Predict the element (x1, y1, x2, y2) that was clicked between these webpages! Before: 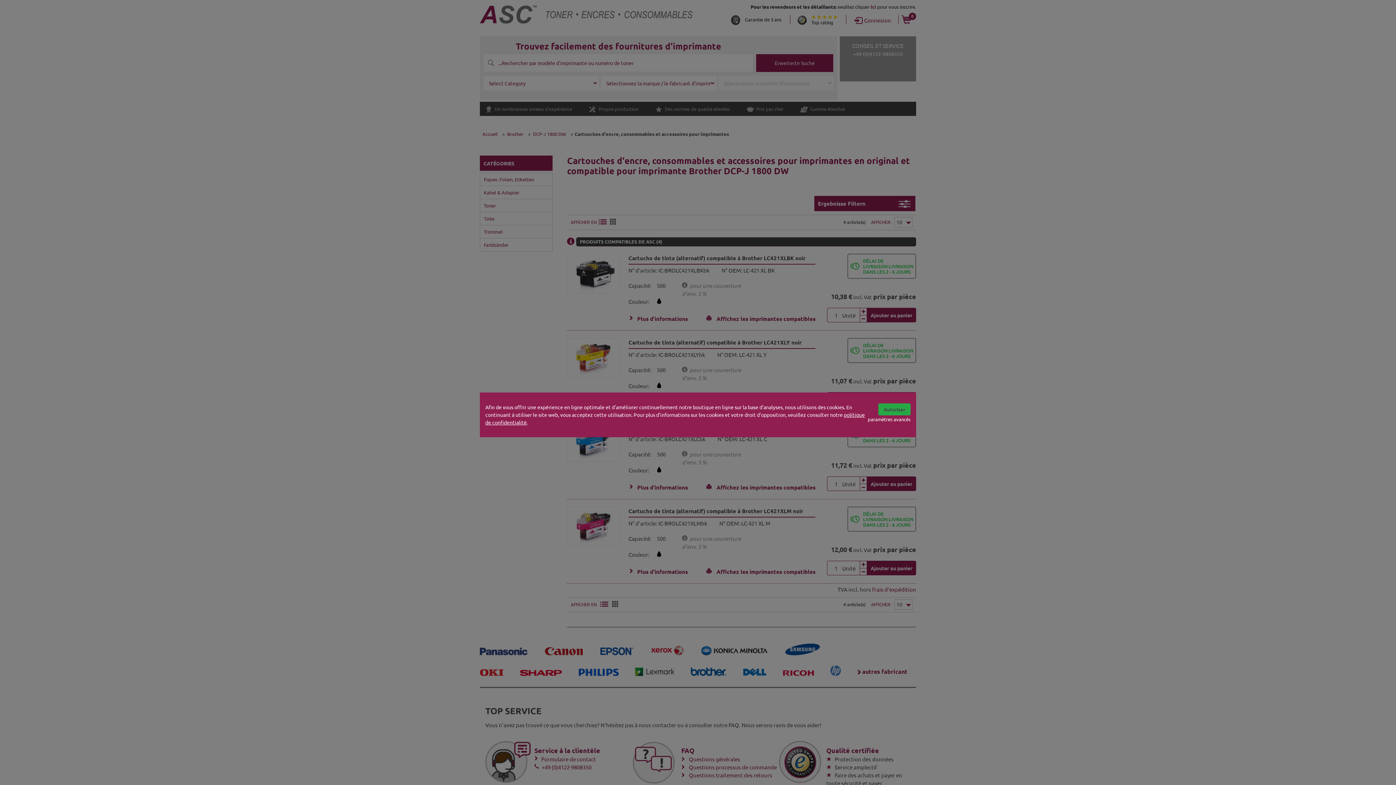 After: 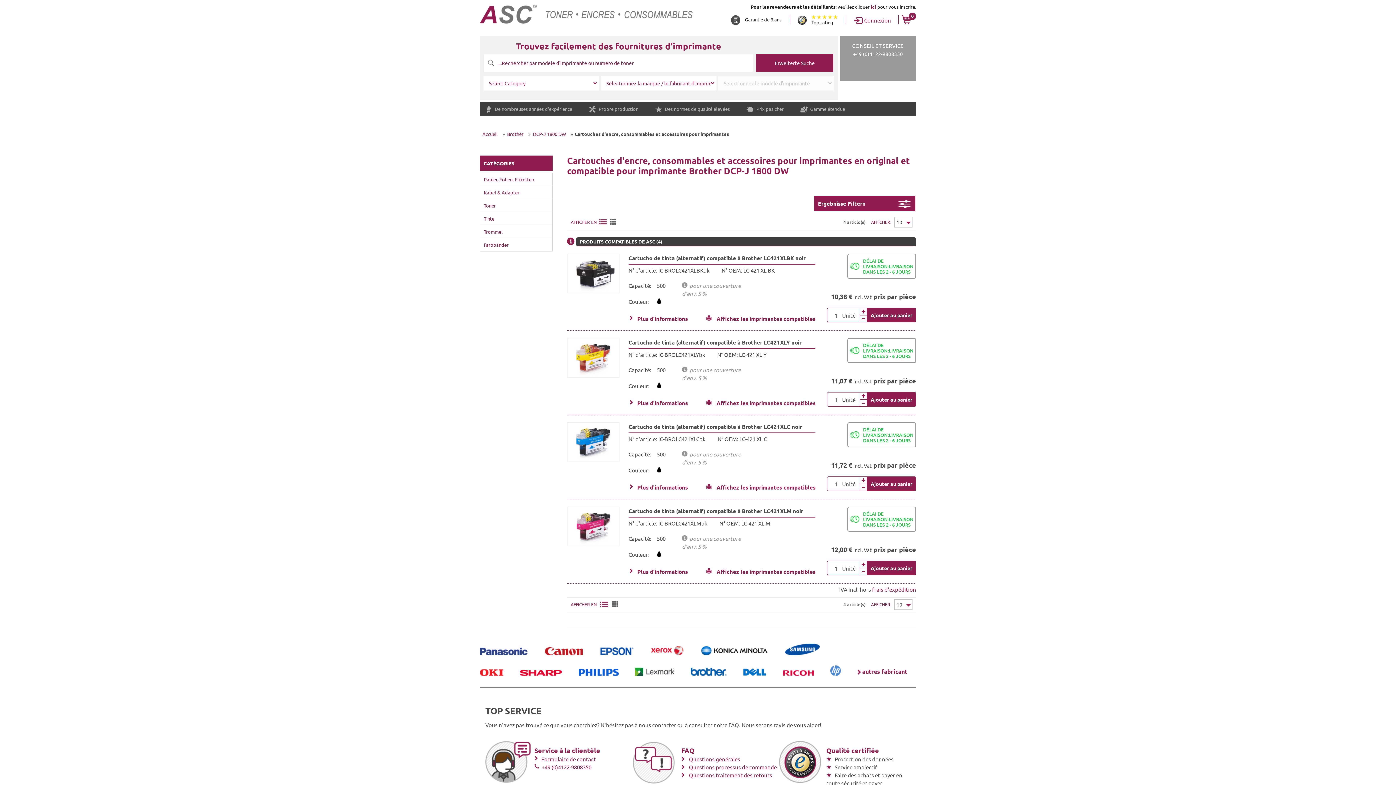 Action: label: Autoriser bbox: (880, 403, 910, 415)